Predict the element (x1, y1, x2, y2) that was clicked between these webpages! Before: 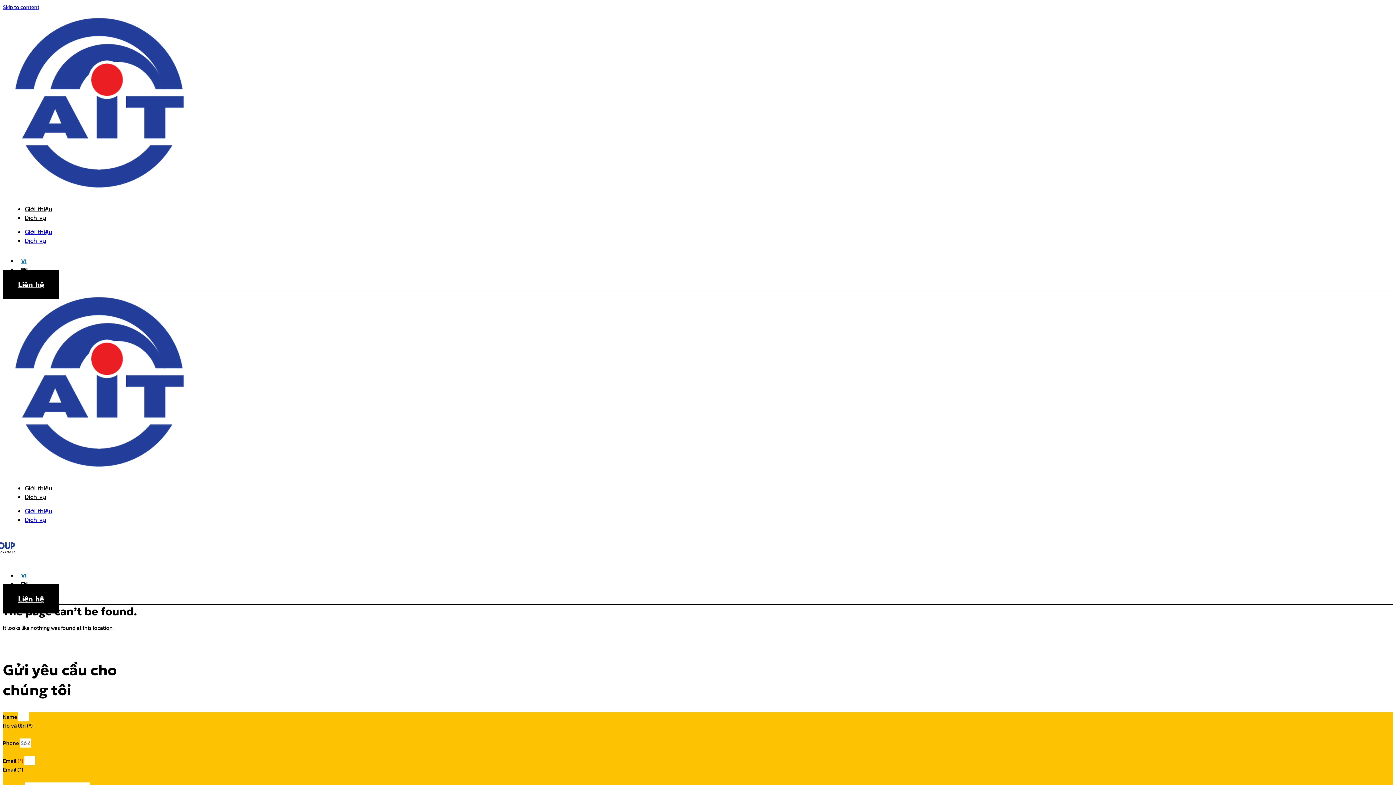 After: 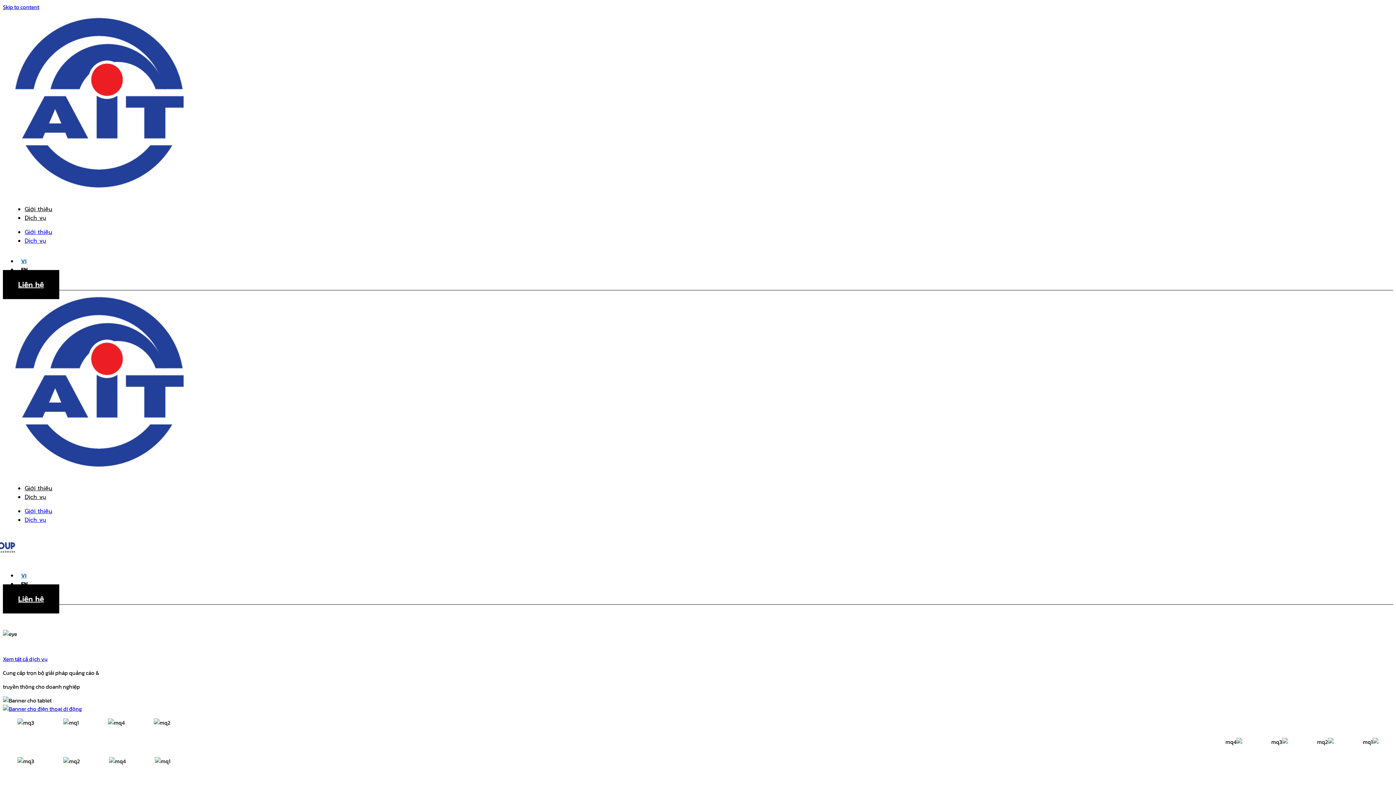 Action: bbox: (2, 470, 195, 478)